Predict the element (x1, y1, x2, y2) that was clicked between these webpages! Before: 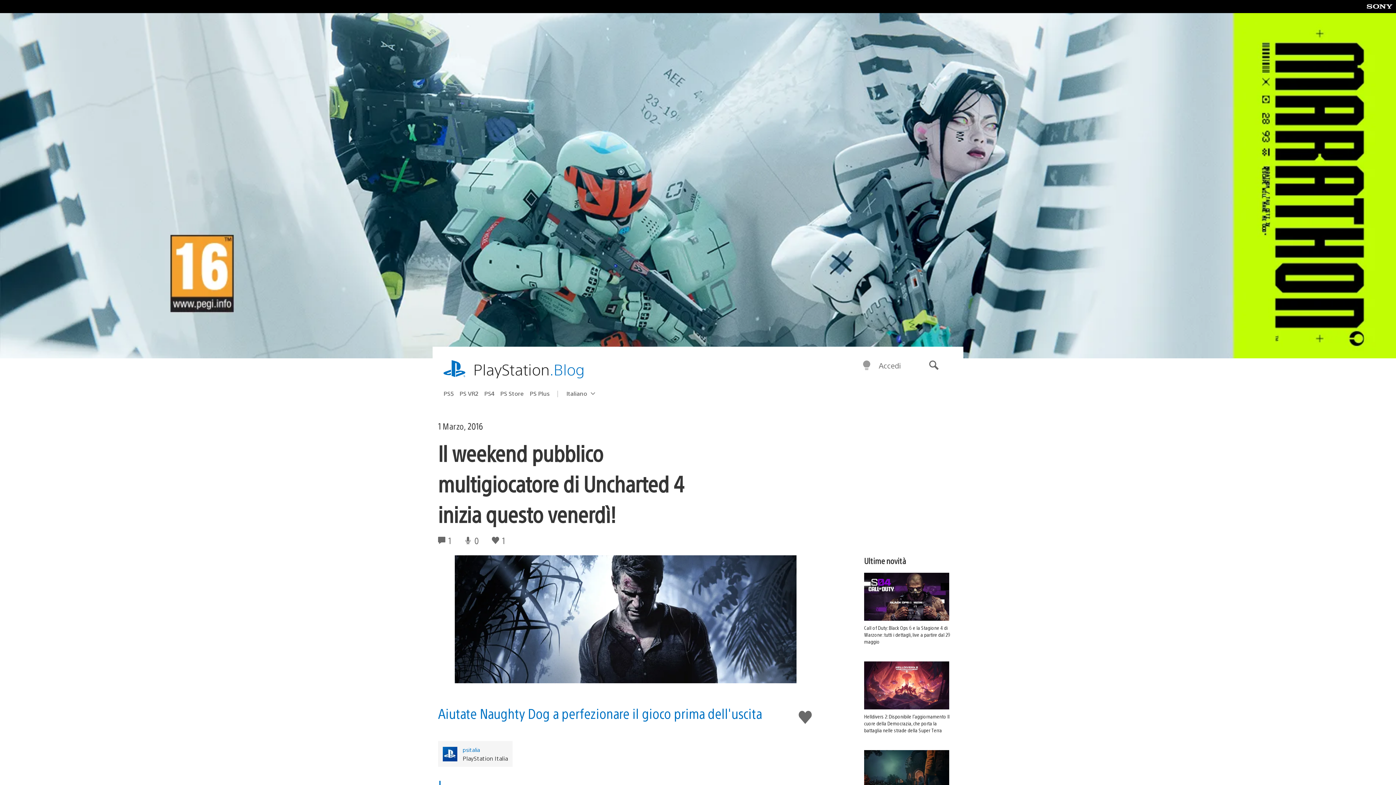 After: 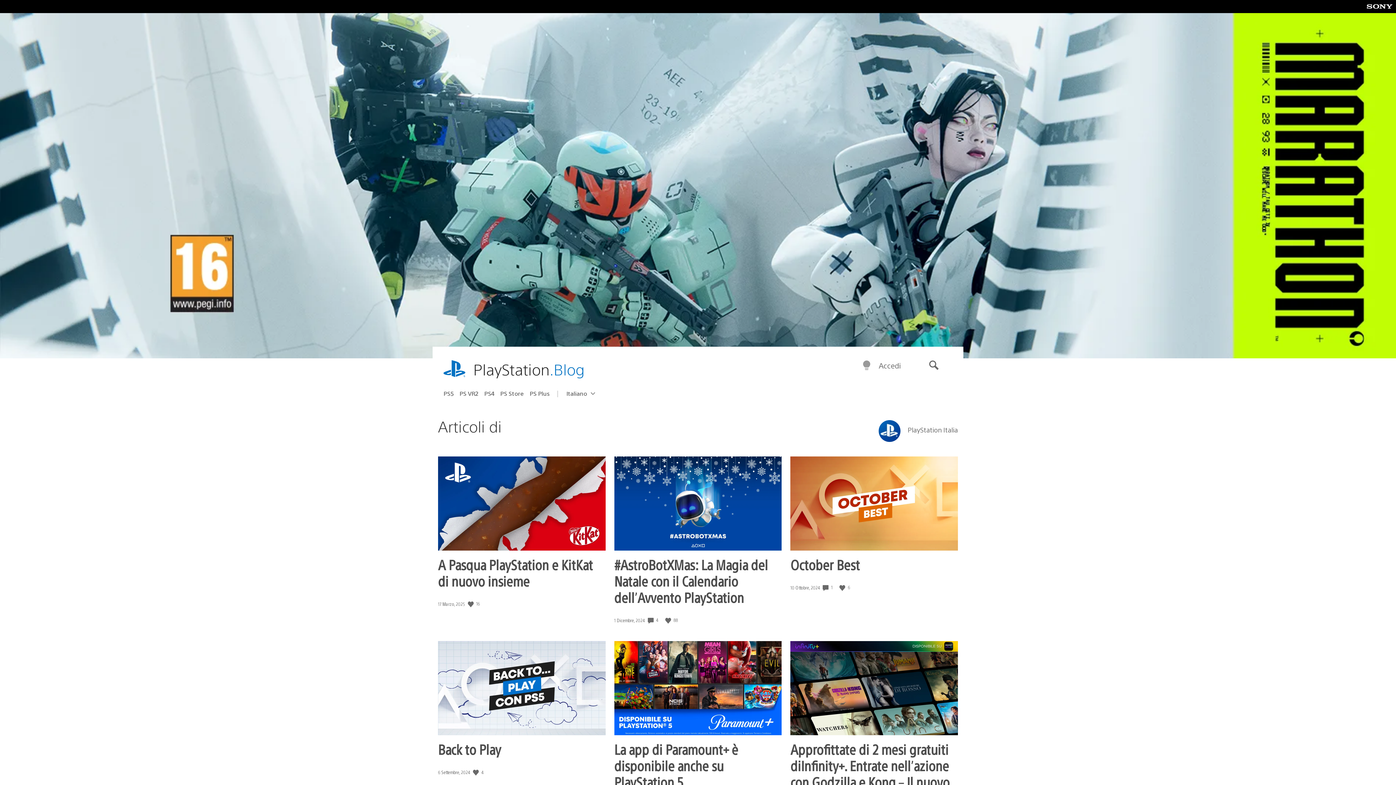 Action: bbox: (462, 746, 507, 753) label: psitalia